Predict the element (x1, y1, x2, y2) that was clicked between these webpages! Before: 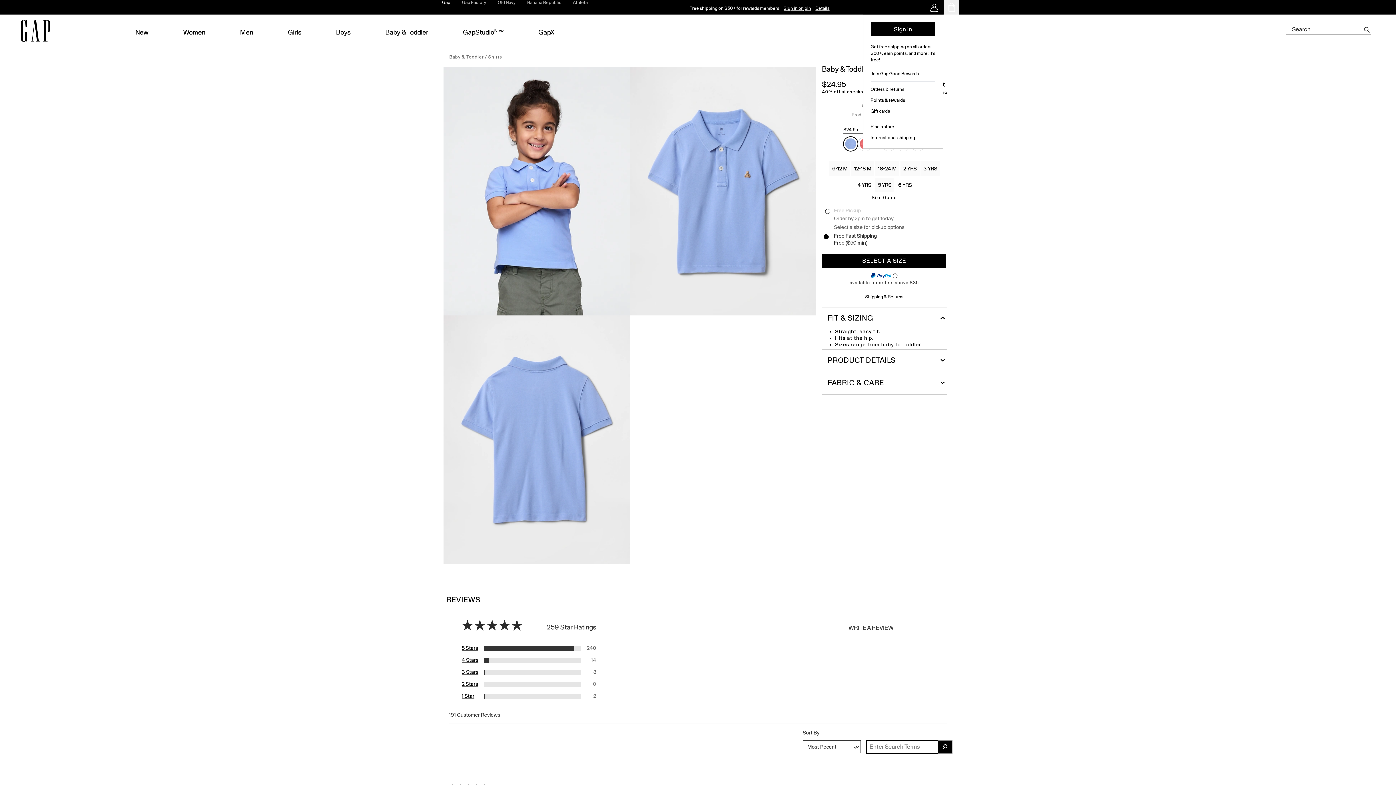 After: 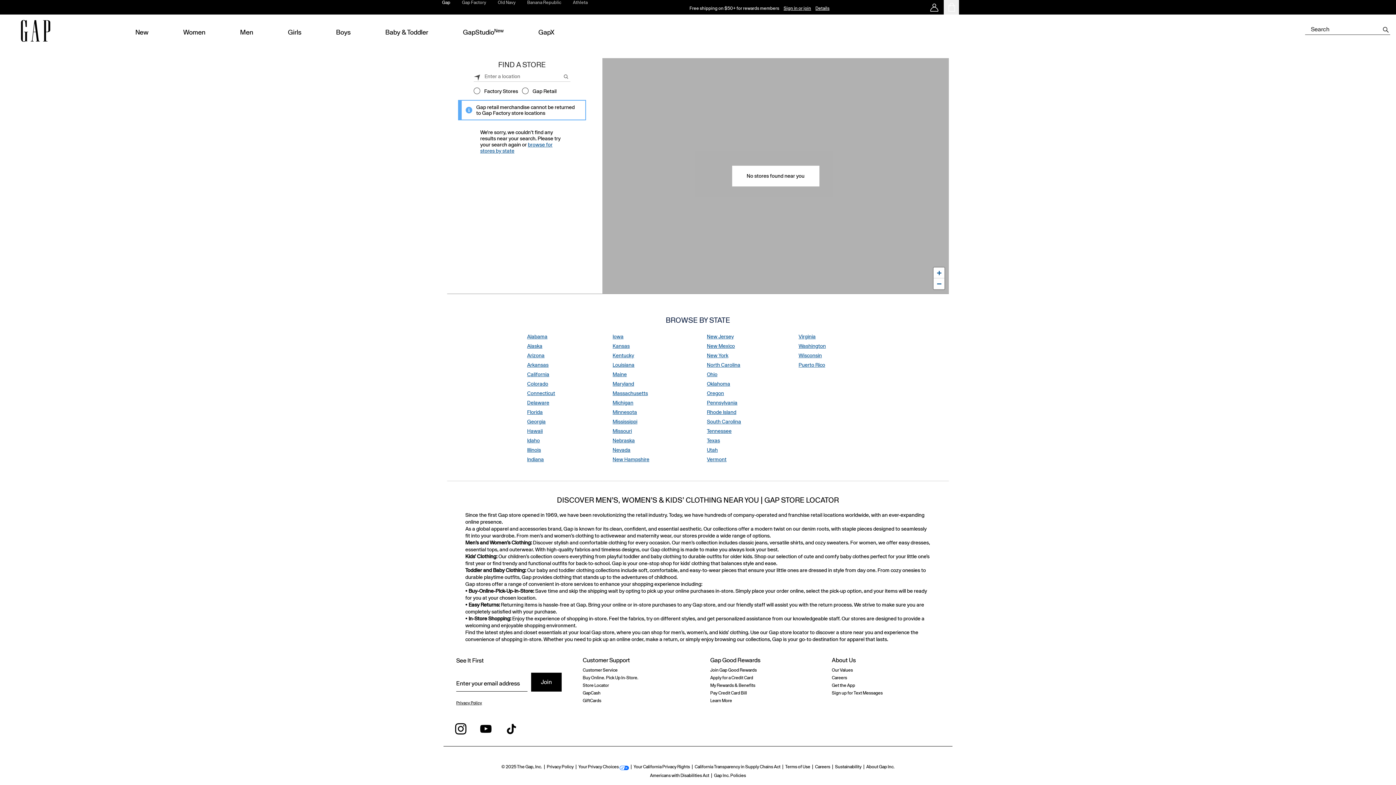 Action: label: Find a store bbox: (870, 123, 935, 130)